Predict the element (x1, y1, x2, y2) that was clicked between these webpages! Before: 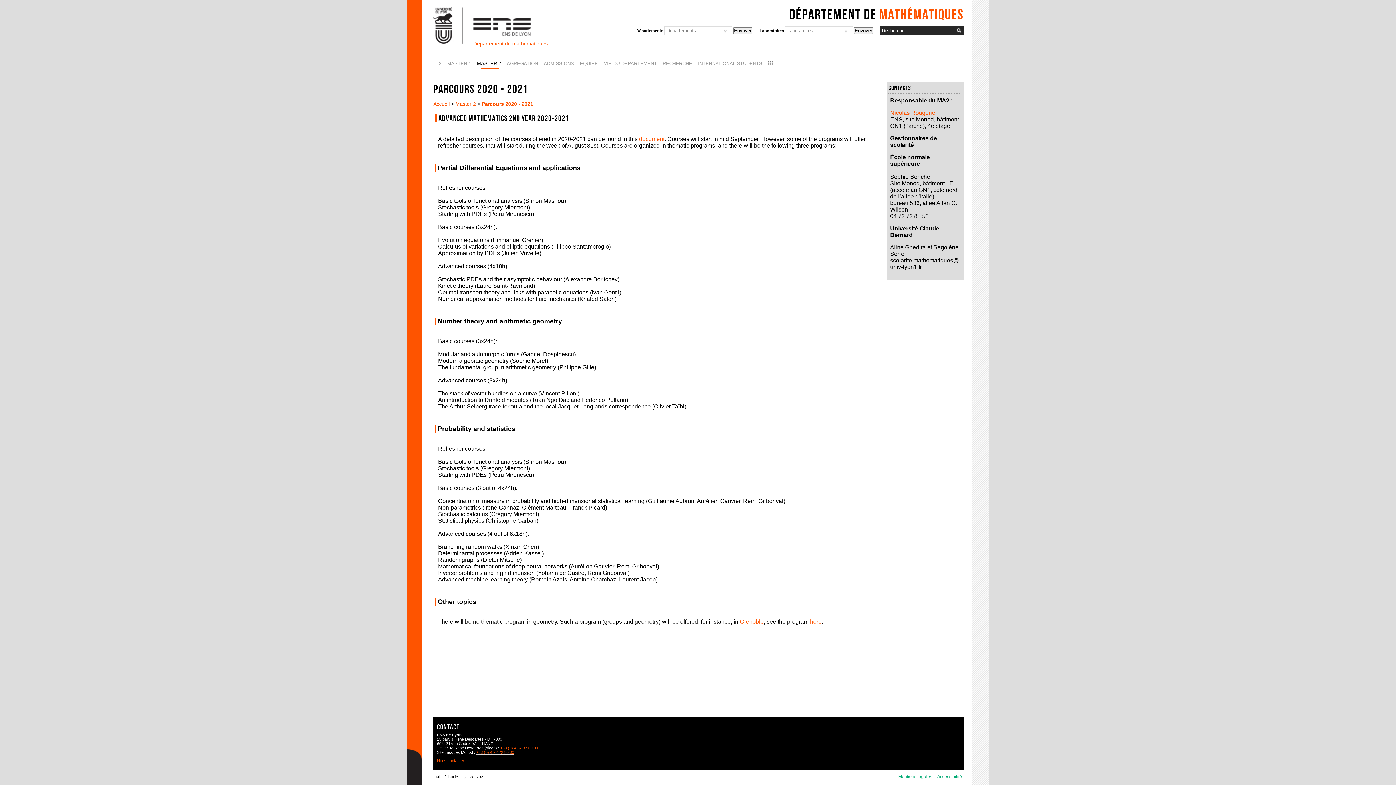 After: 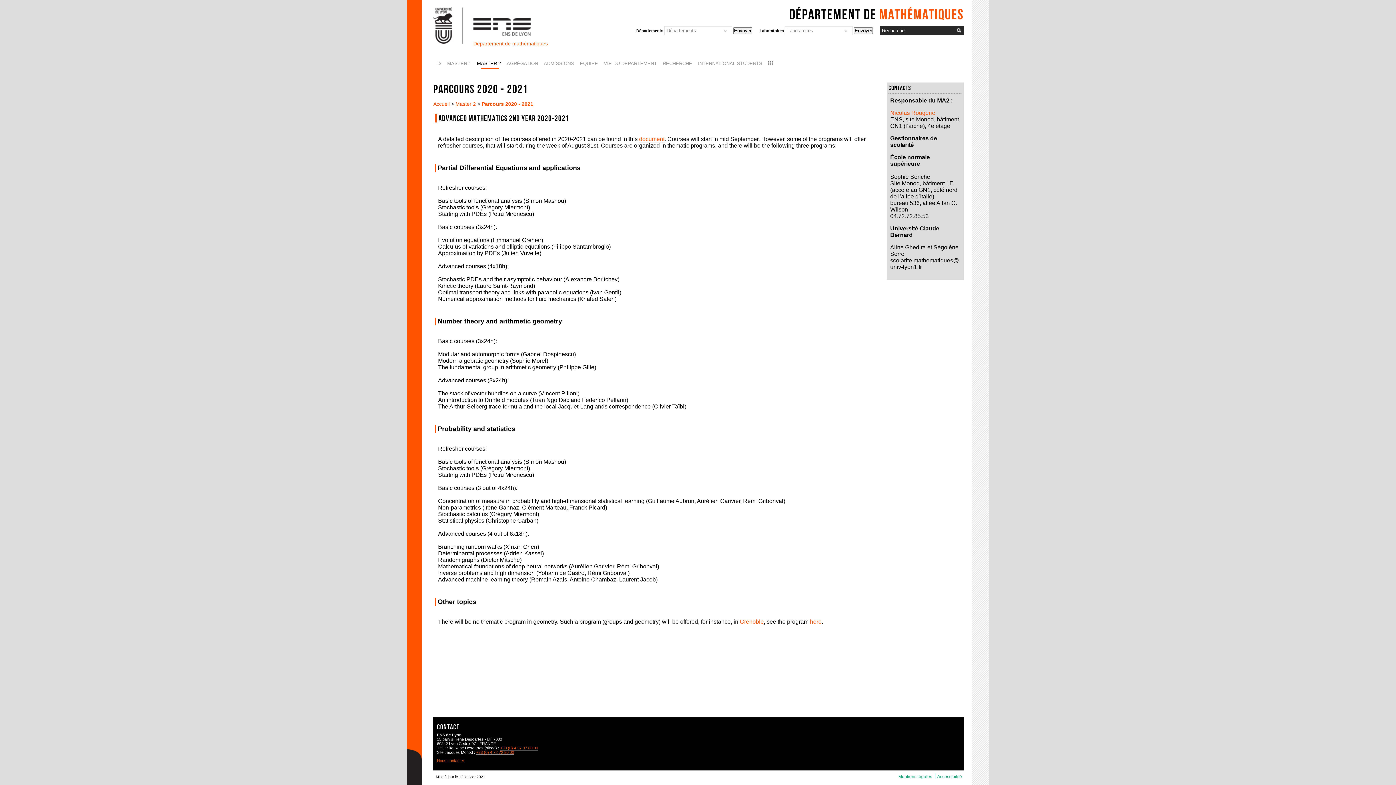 Action: bbox: (481, 101, 533, 107) label: Parcours 2020 - 2021